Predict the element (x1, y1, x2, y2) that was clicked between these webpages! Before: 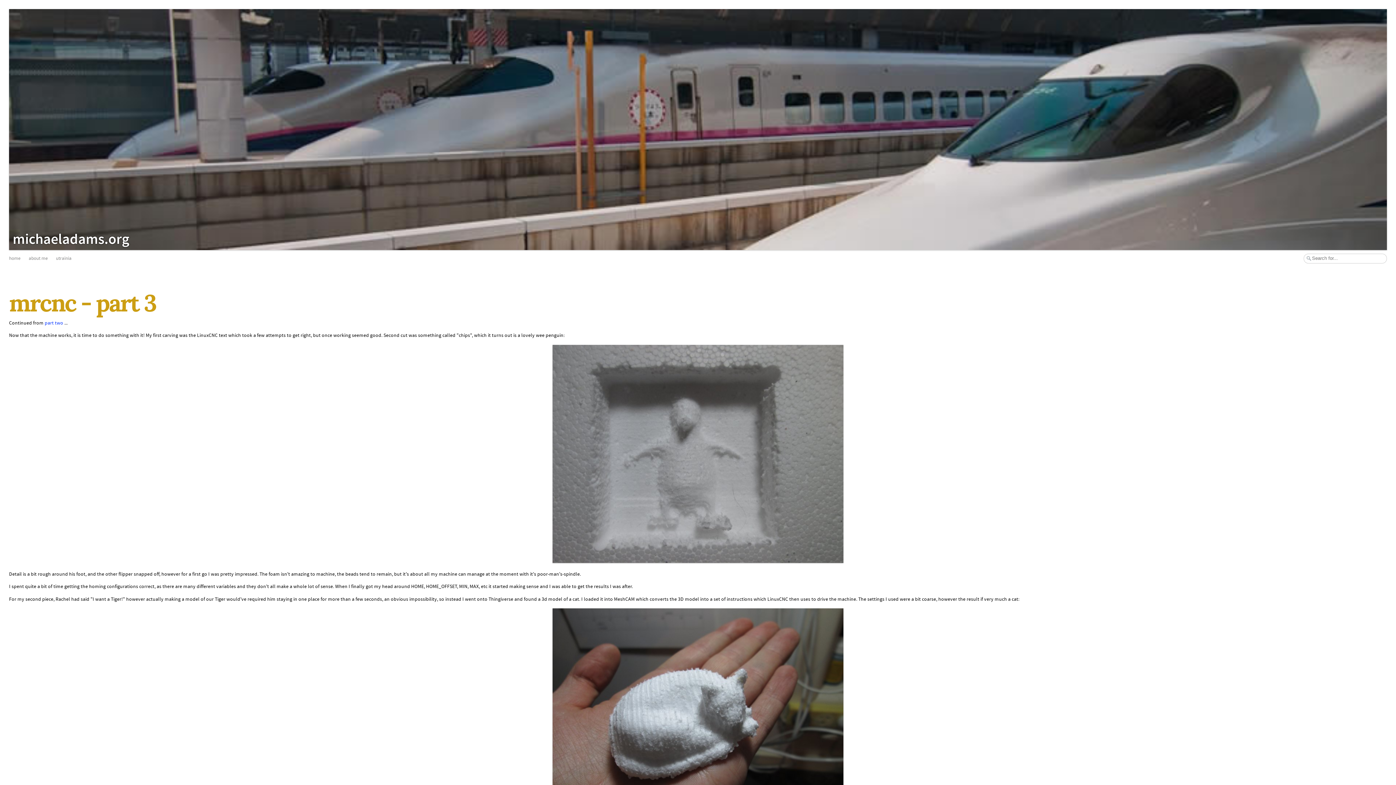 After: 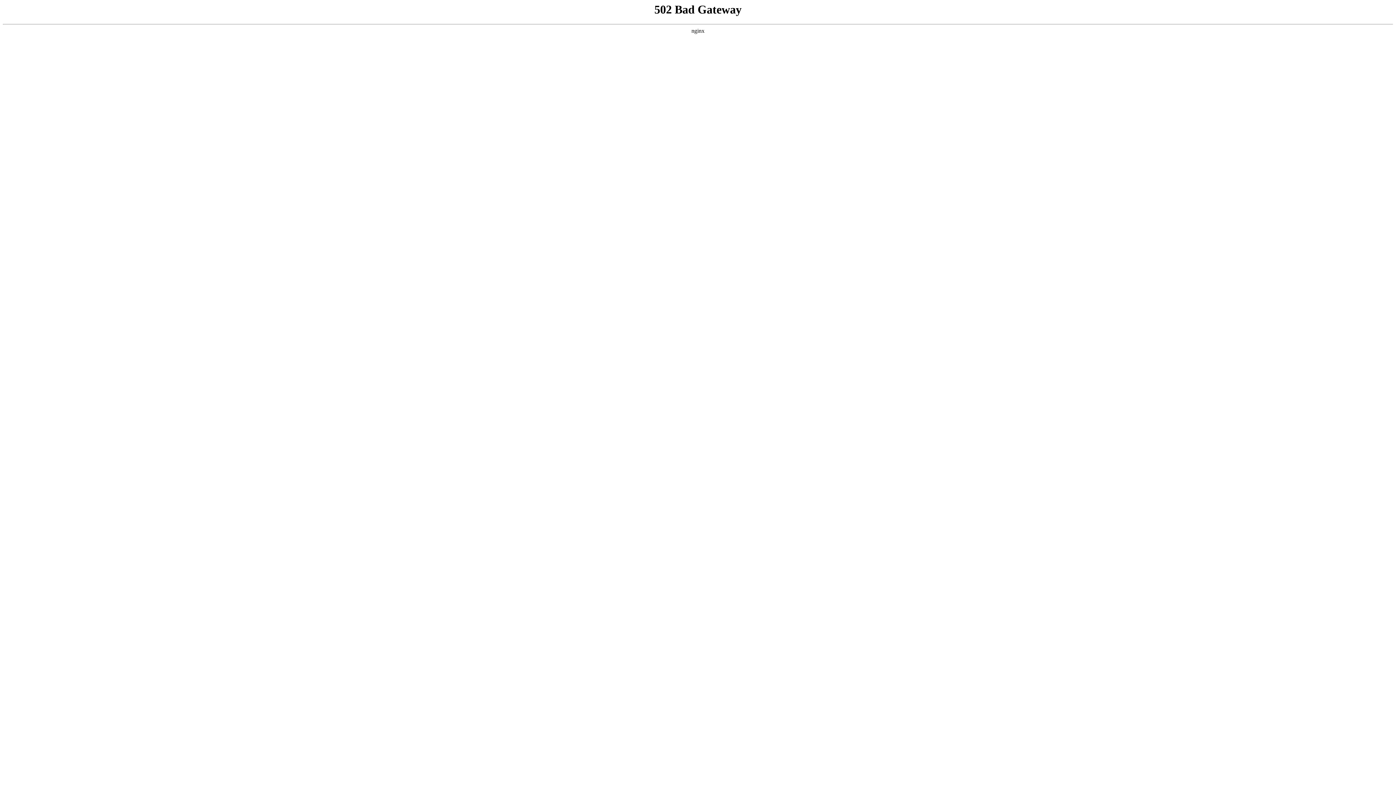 Action: bbox: (52, 253, 75, 264) label: utrainia